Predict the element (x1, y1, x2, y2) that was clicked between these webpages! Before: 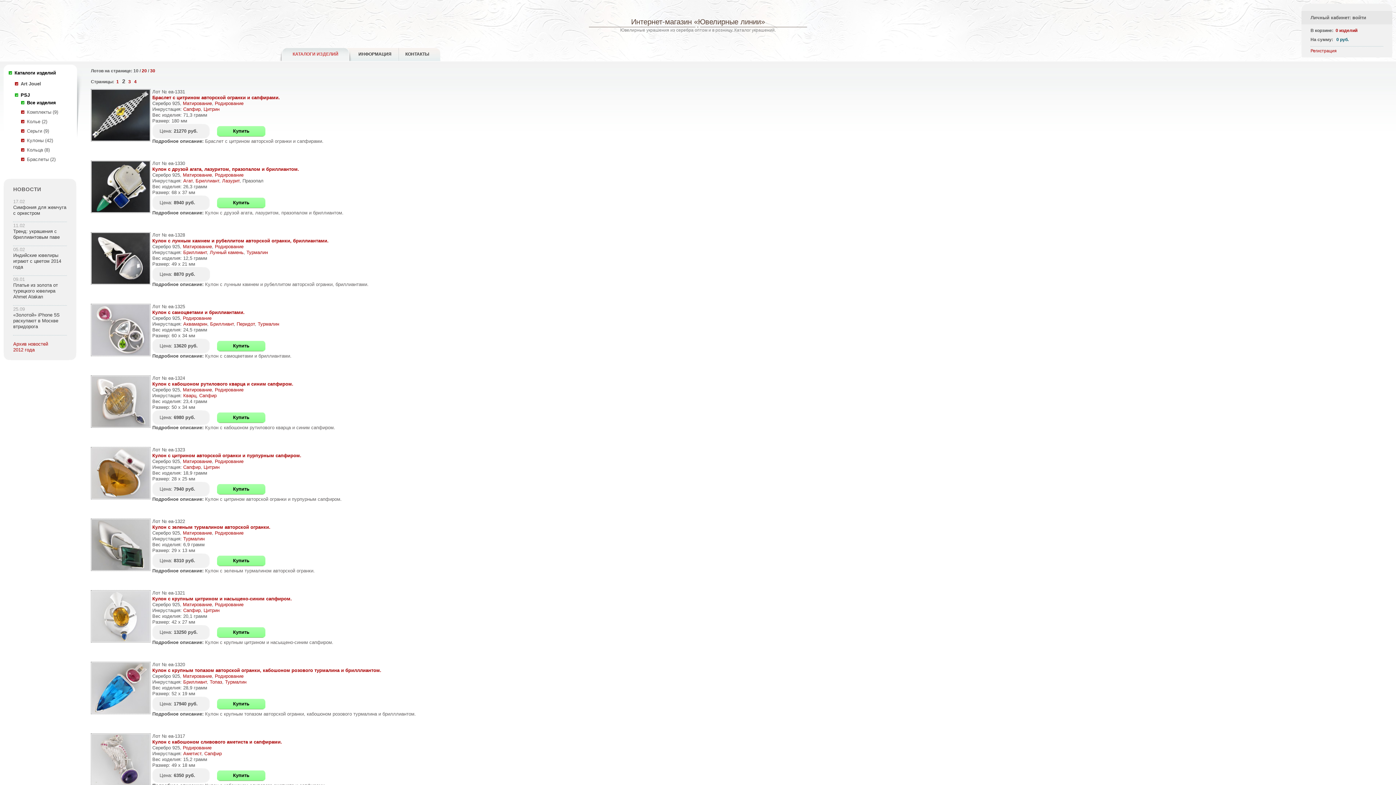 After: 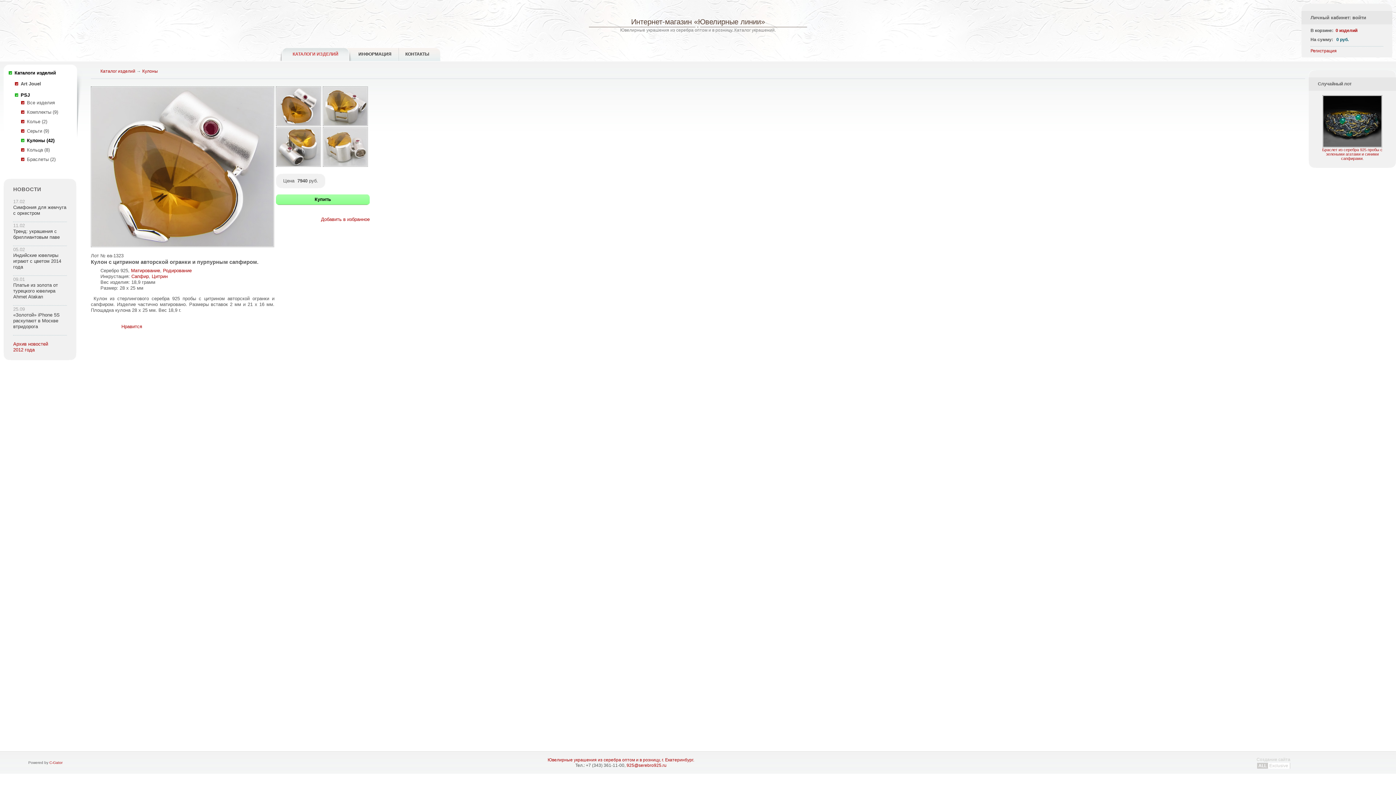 Action: bbox: (90, 495, 150, 500)